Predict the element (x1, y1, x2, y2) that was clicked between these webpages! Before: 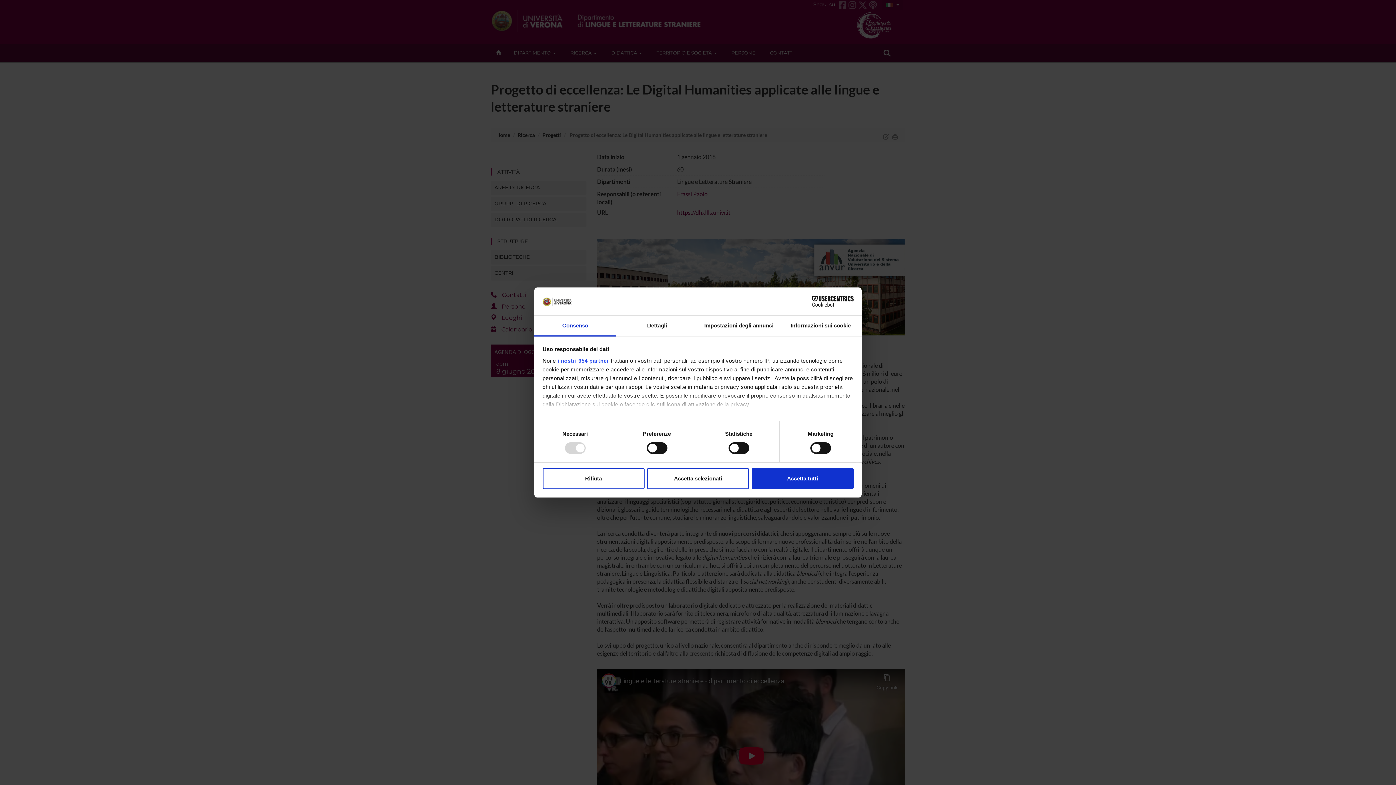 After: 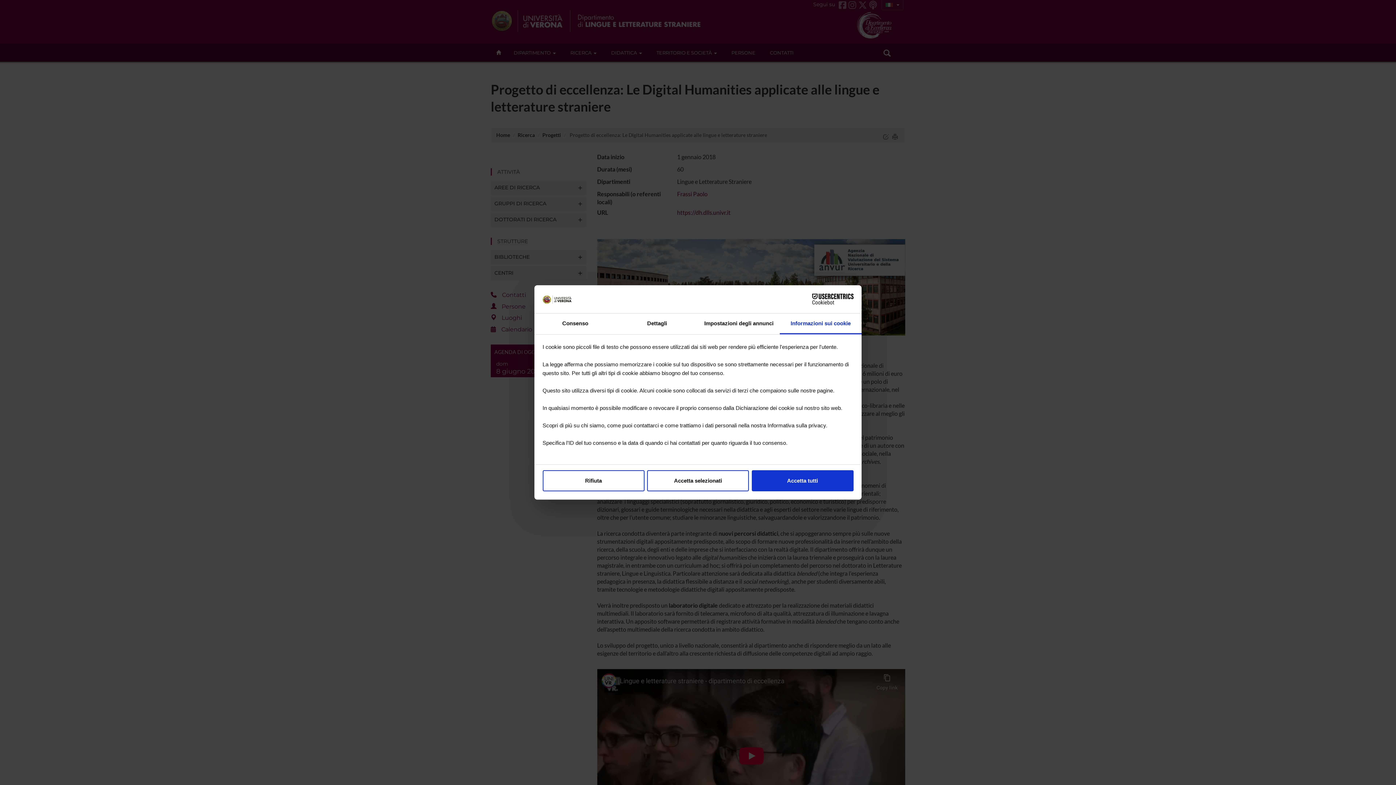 Action: label: Informazioni sui cookie bbox: (780, 315, 861, 336)